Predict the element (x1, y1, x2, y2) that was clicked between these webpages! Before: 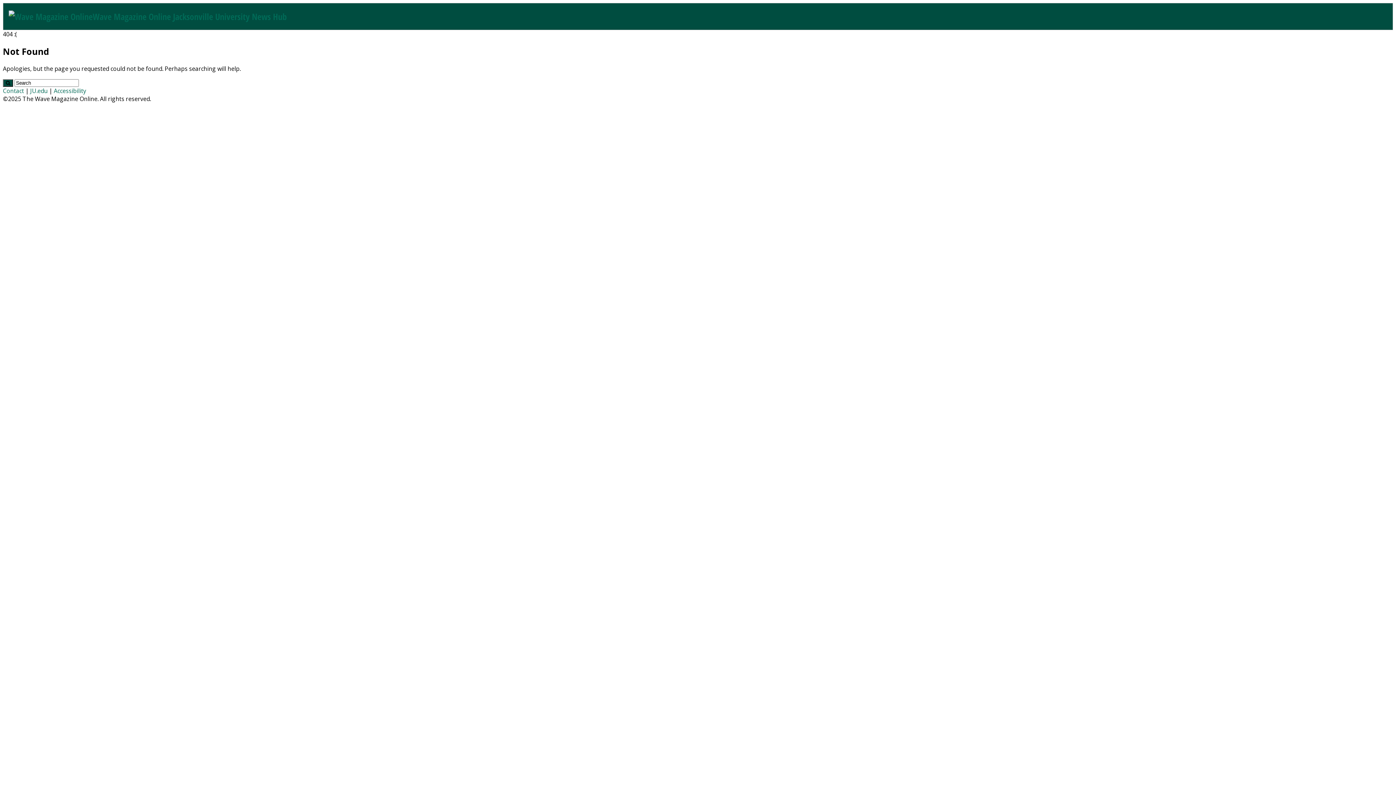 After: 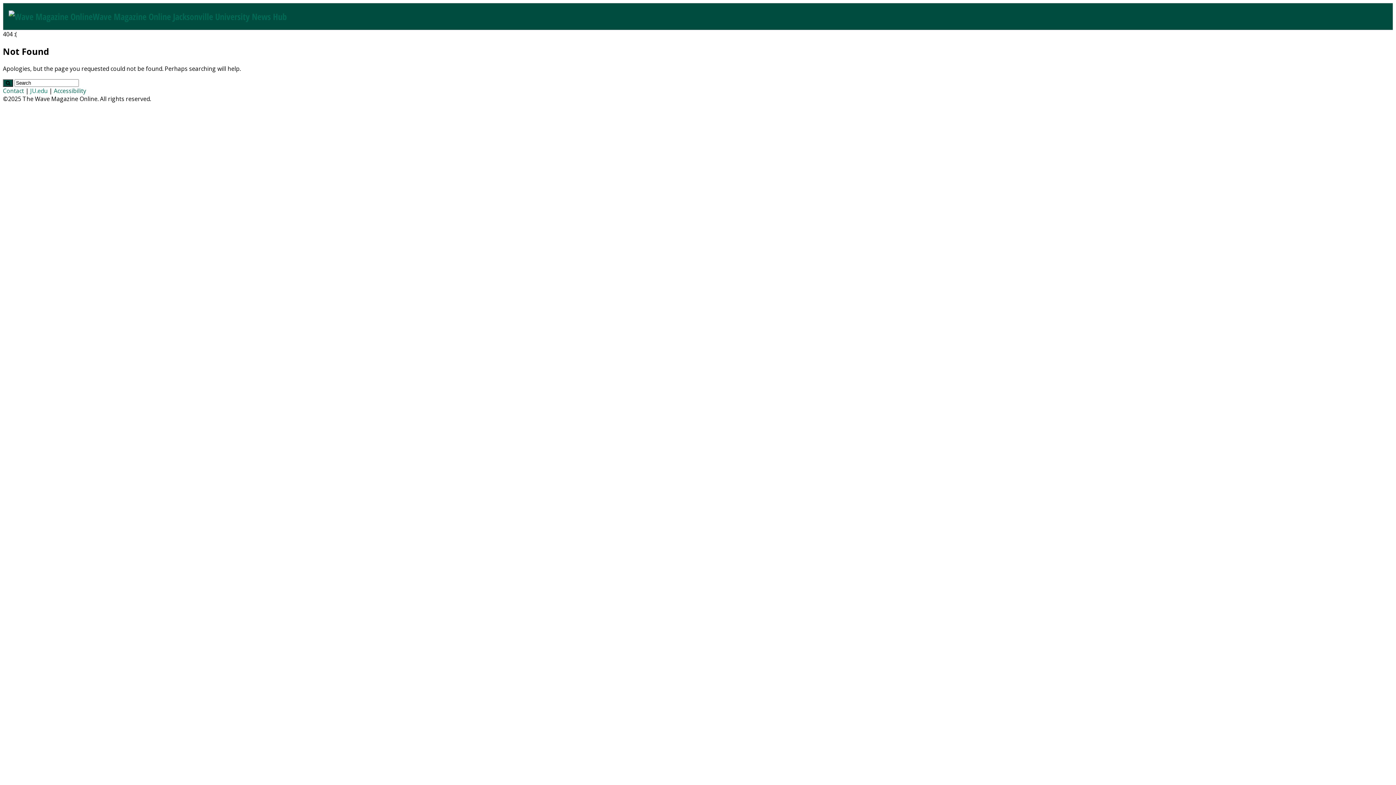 Action: bbox: (30, 86, 47, 94) label: JU.edu